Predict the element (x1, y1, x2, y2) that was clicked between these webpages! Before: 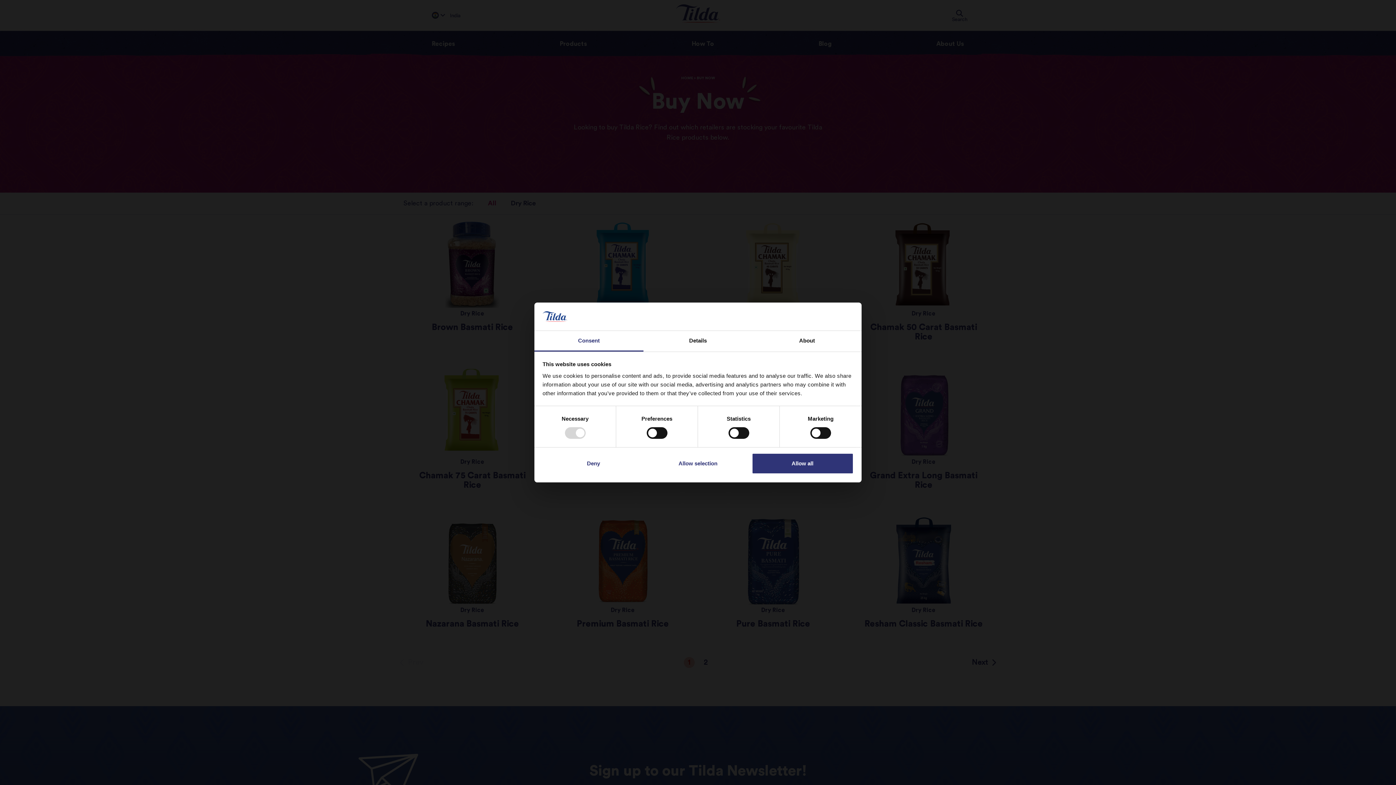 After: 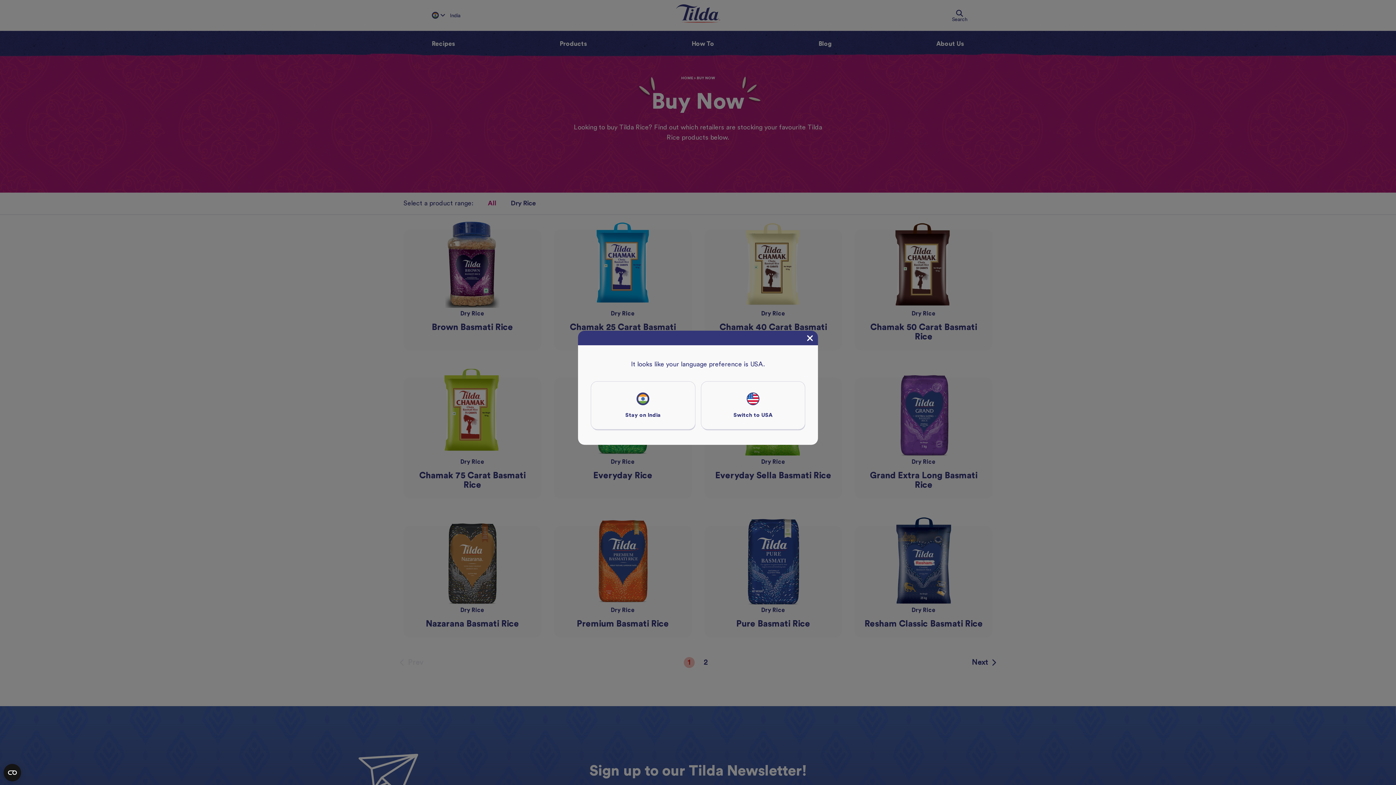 Action: bbox: (647, 453, 749, 474) label: Allow selection